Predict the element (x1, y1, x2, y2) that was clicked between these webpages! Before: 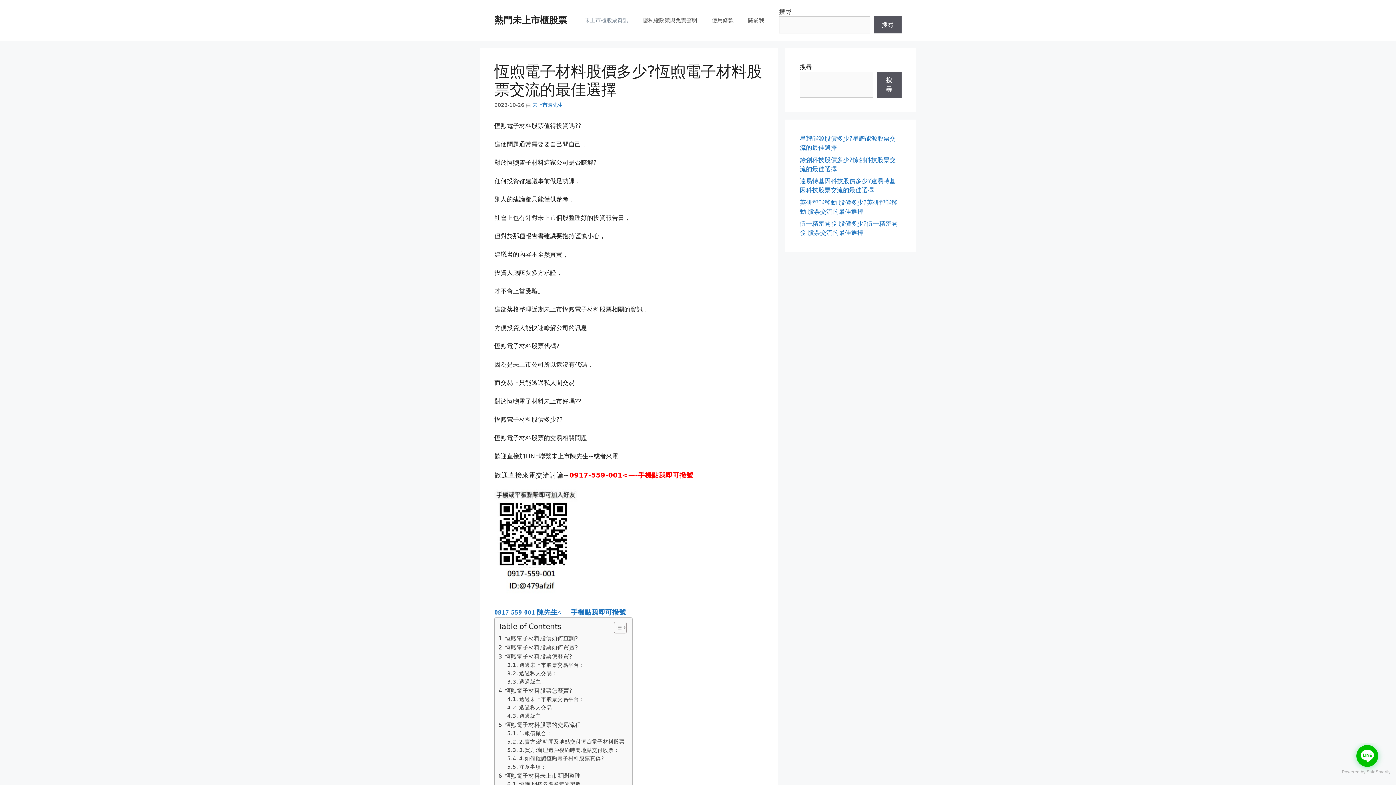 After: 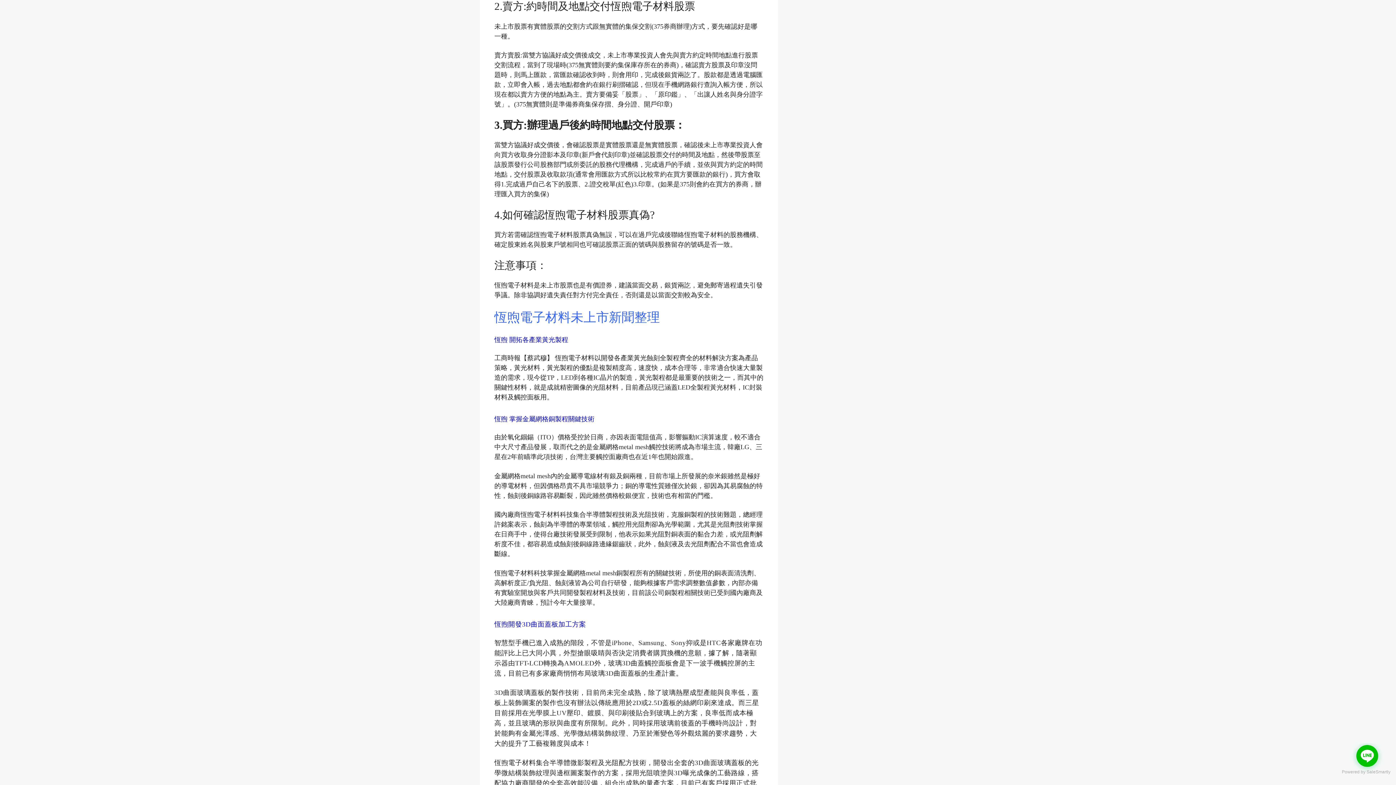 Action: label: 2.賣方:約時間及地點交付恆煦電子材料股票 bbox: (507, 738, 624, 746)